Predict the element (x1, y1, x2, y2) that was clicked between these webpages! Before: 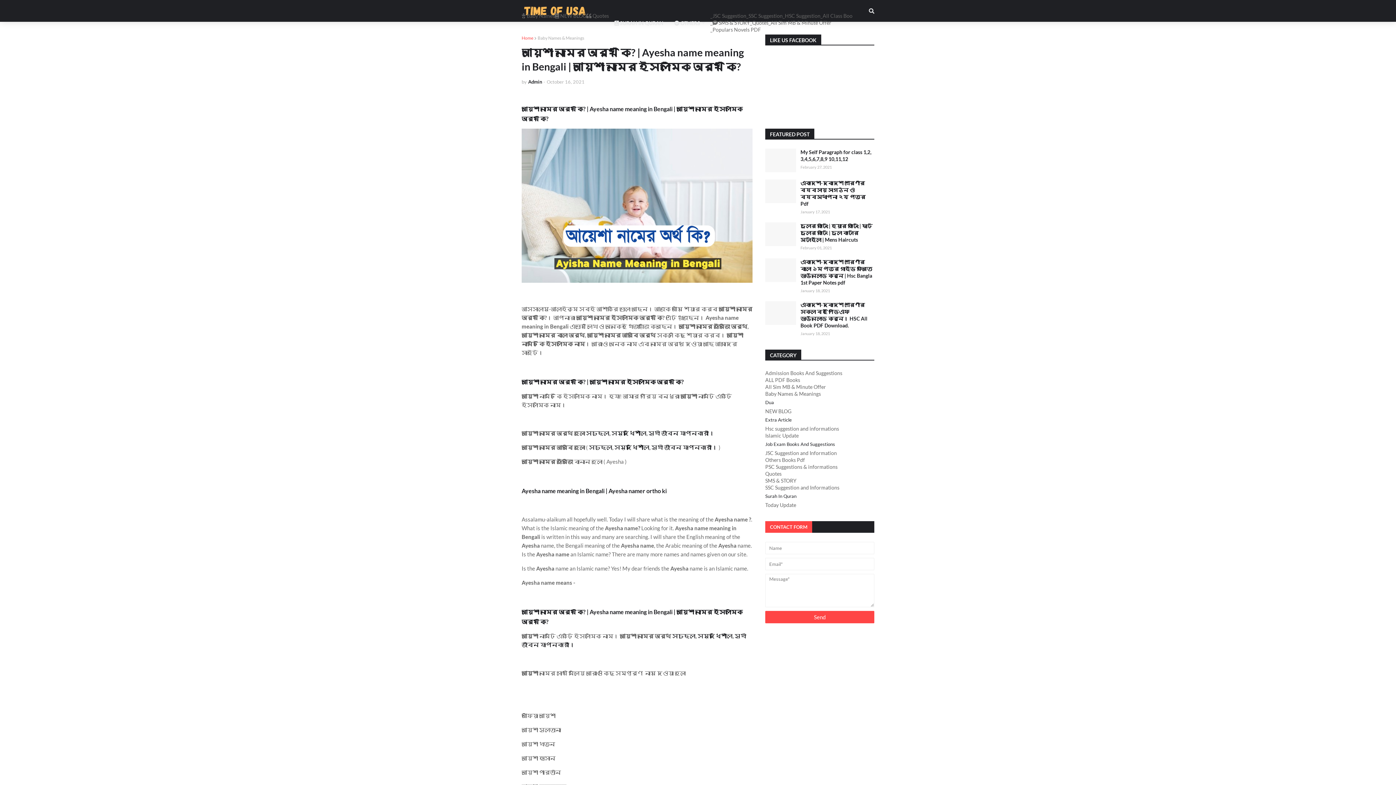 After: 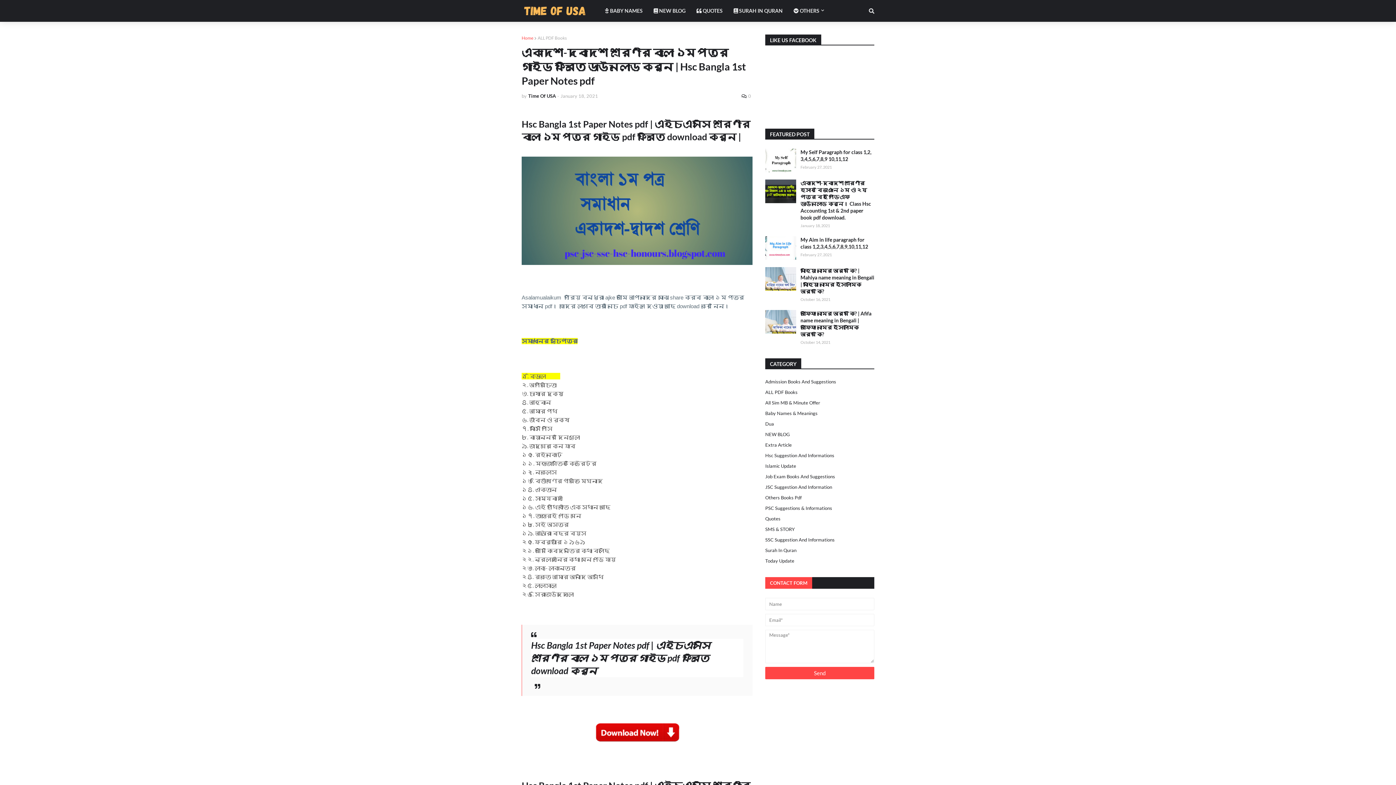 Action: label: একাদশ-দ্বাদশ শ্রেণীর বাংলা ১ম পত্র গাইড ফ্রিতে ডাউনলোড করুন | Hsc Bangla 1st Paper Notes pdf bbox: (800, 258, 874, 286)